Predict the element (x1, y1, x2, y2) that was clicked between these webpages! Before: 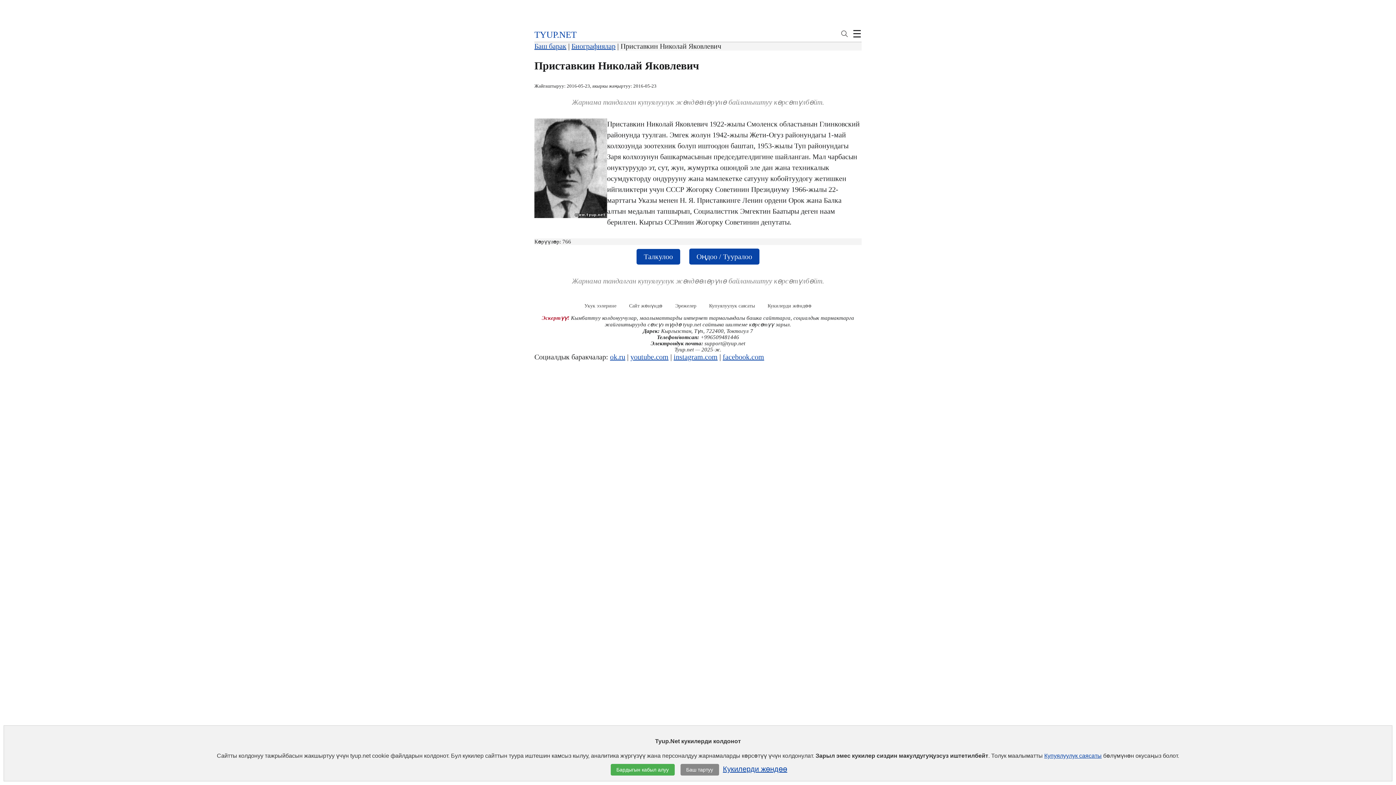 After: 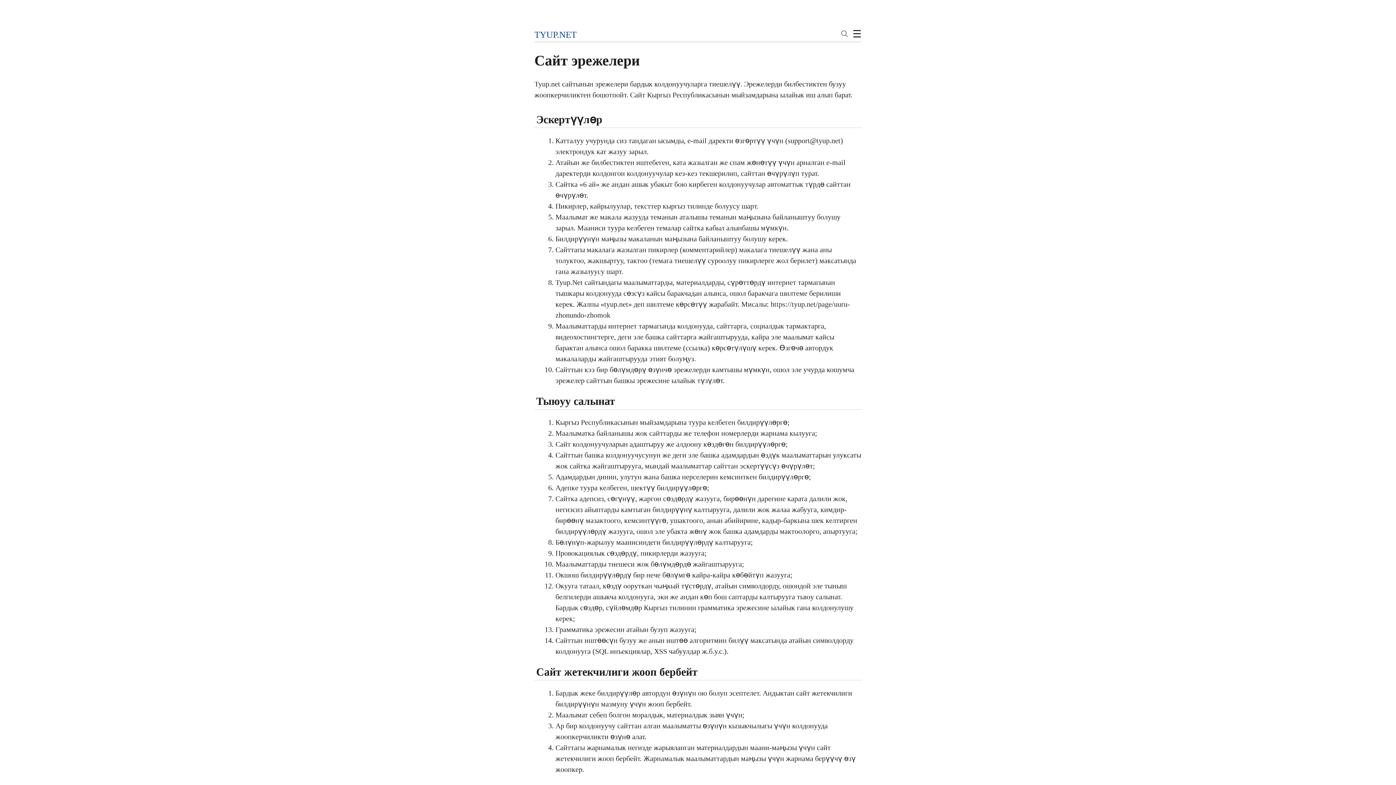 Action: label: Эрежелер bbox: (670, 297, 702, 314)